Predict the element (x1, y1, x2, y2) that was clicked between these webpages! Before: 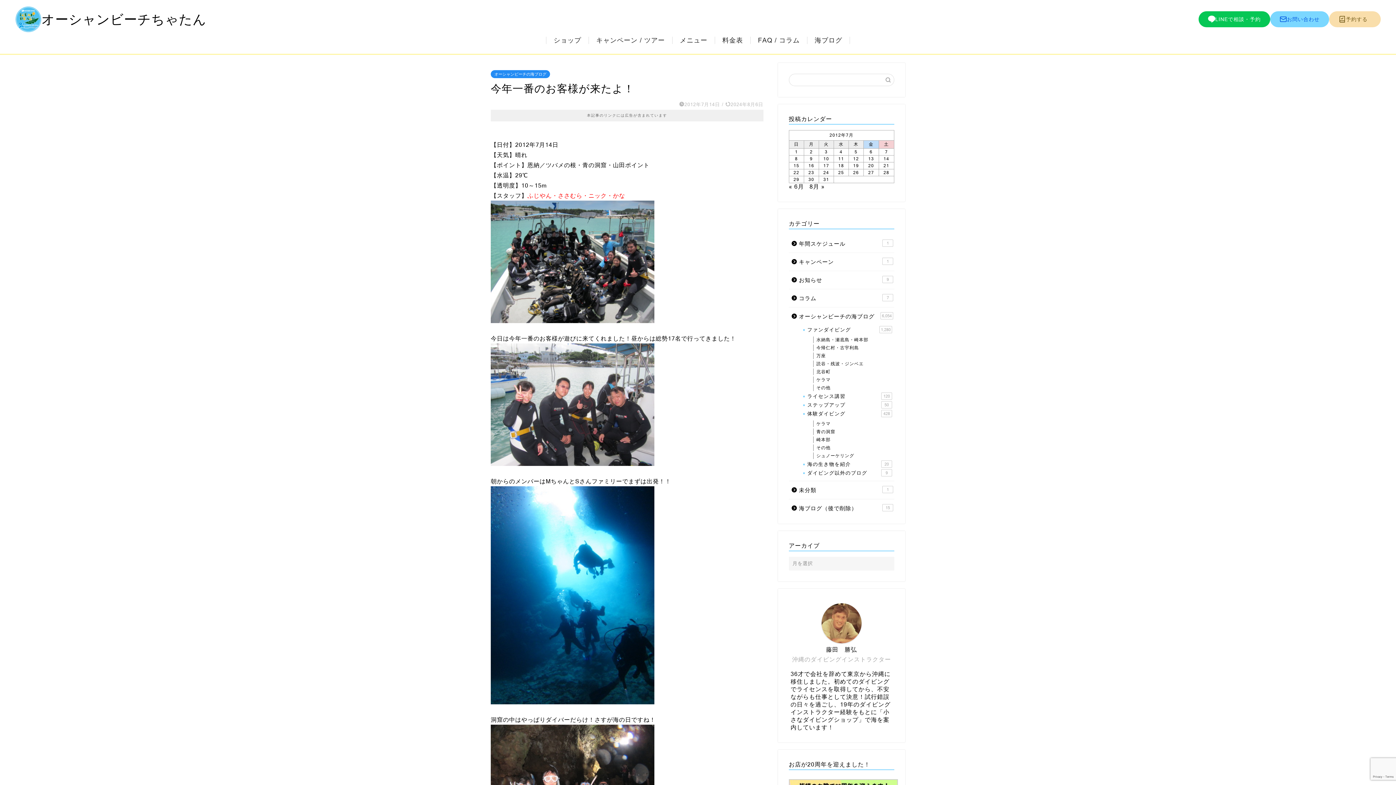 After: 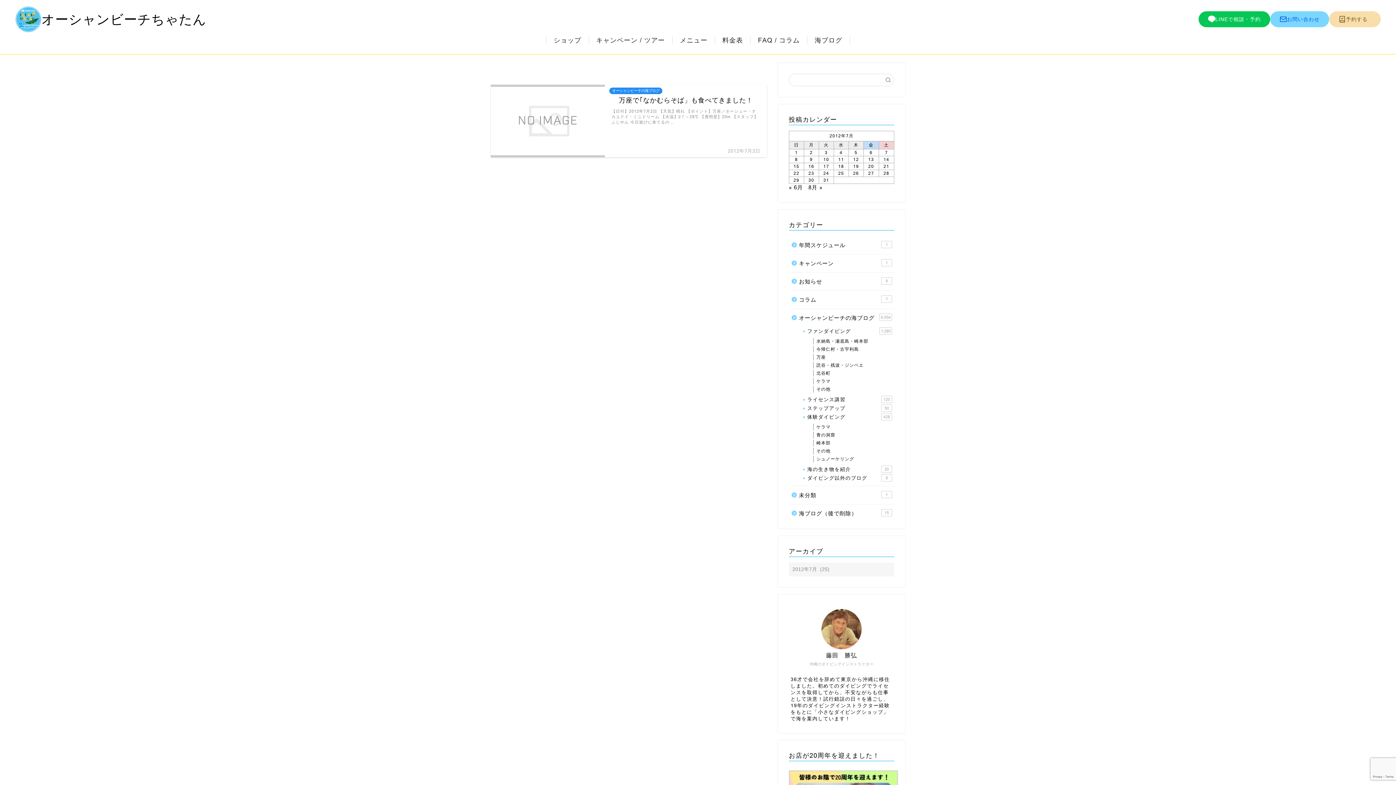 Action: bbox: (810, 149, 813, 154) label: 2012年7月2日 に投稿を公開